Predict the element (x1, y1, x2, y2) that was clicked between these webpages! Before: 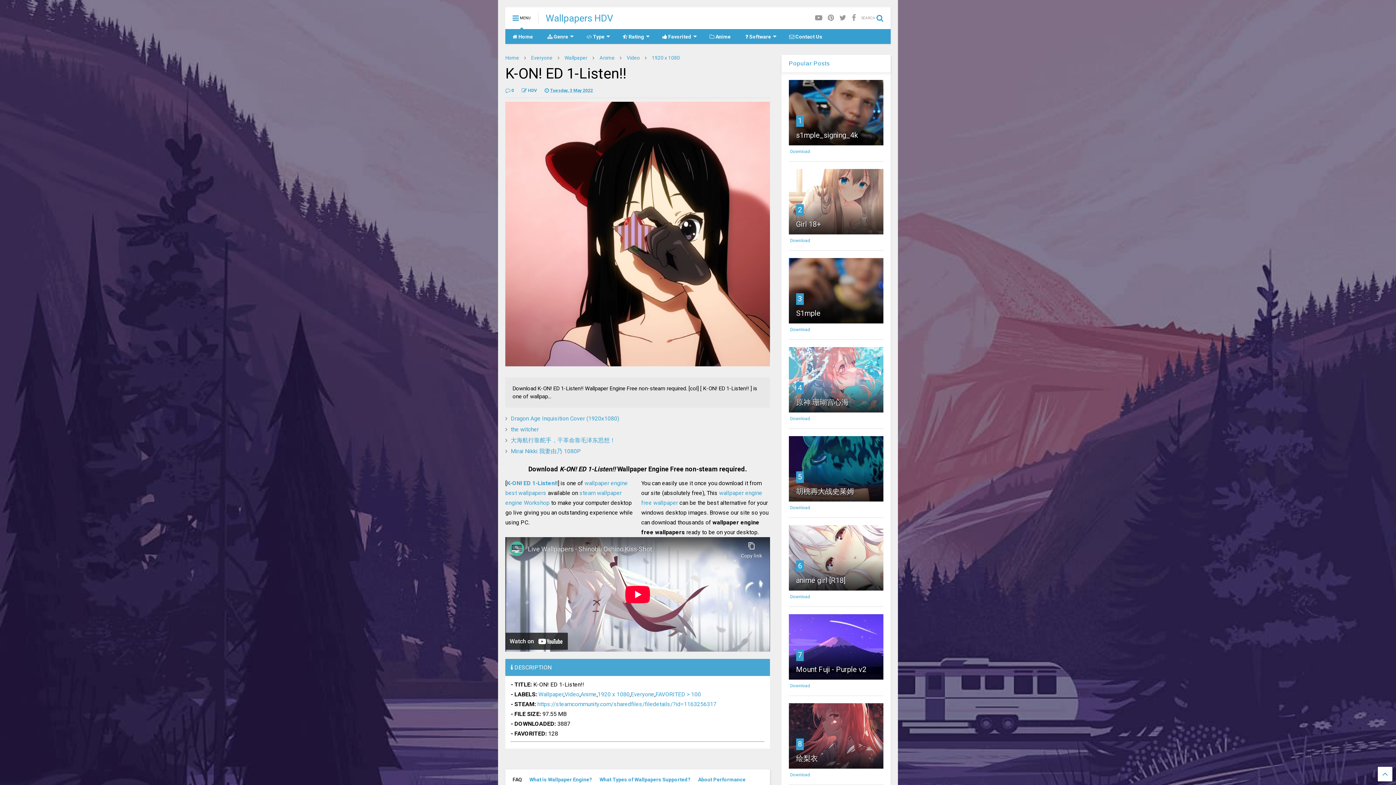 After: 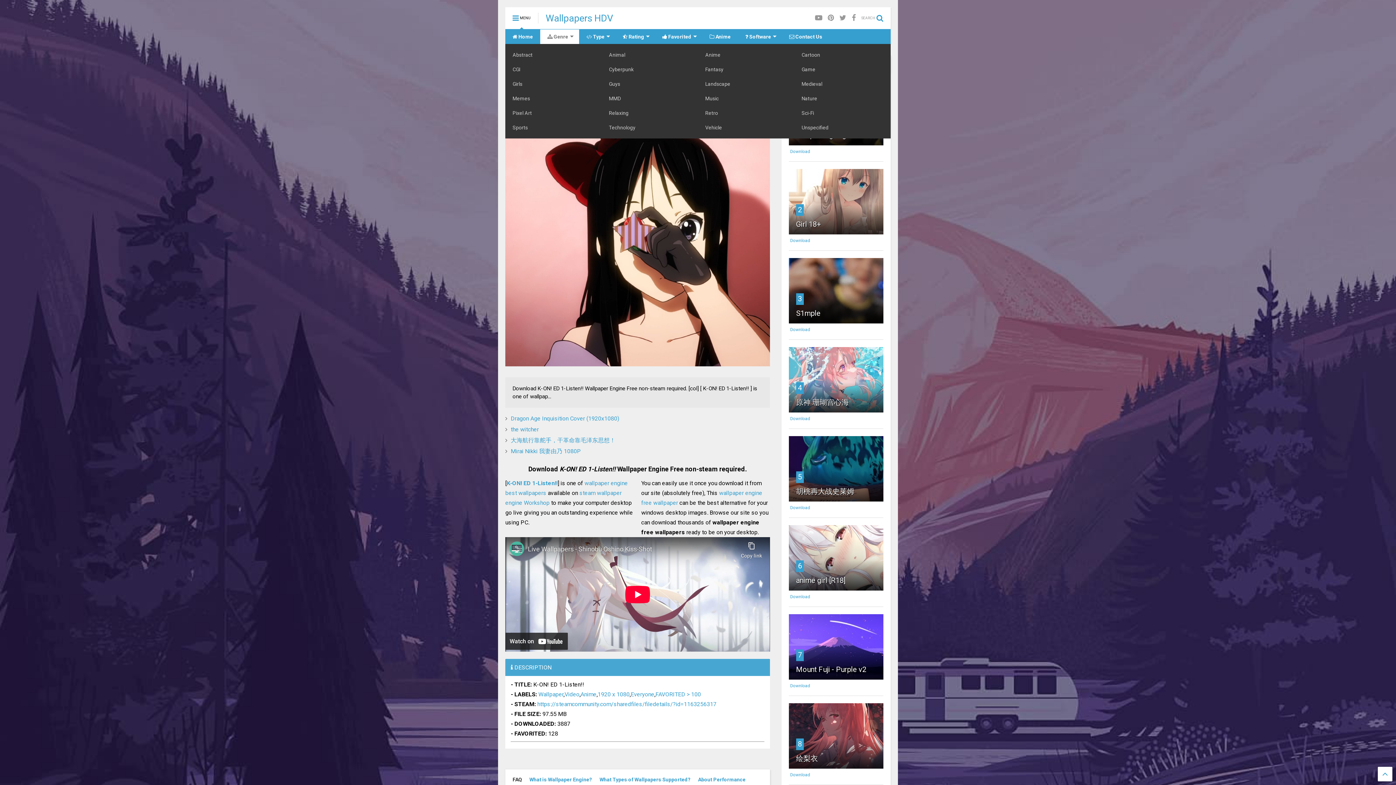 Action: label:  Genre bbox: (540, 29, 579, 44)